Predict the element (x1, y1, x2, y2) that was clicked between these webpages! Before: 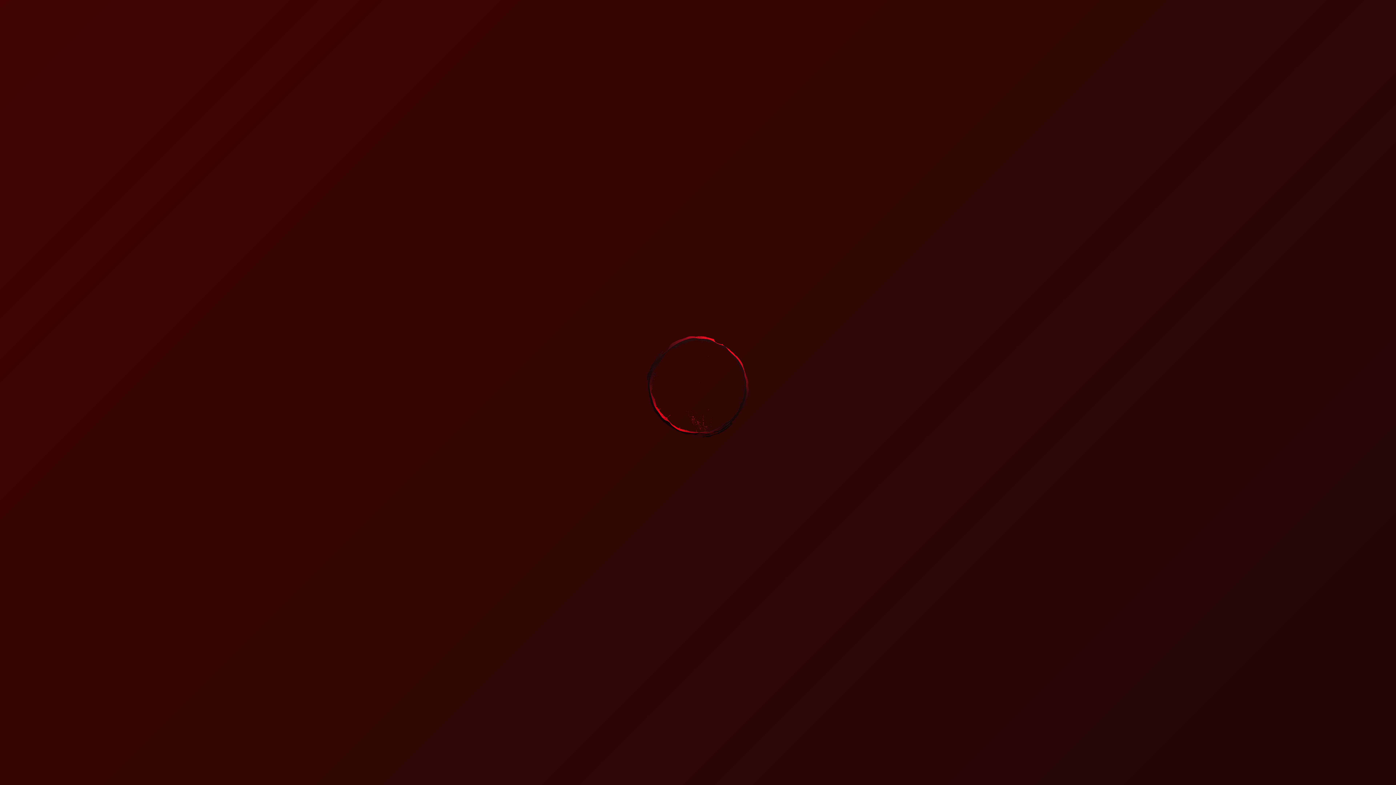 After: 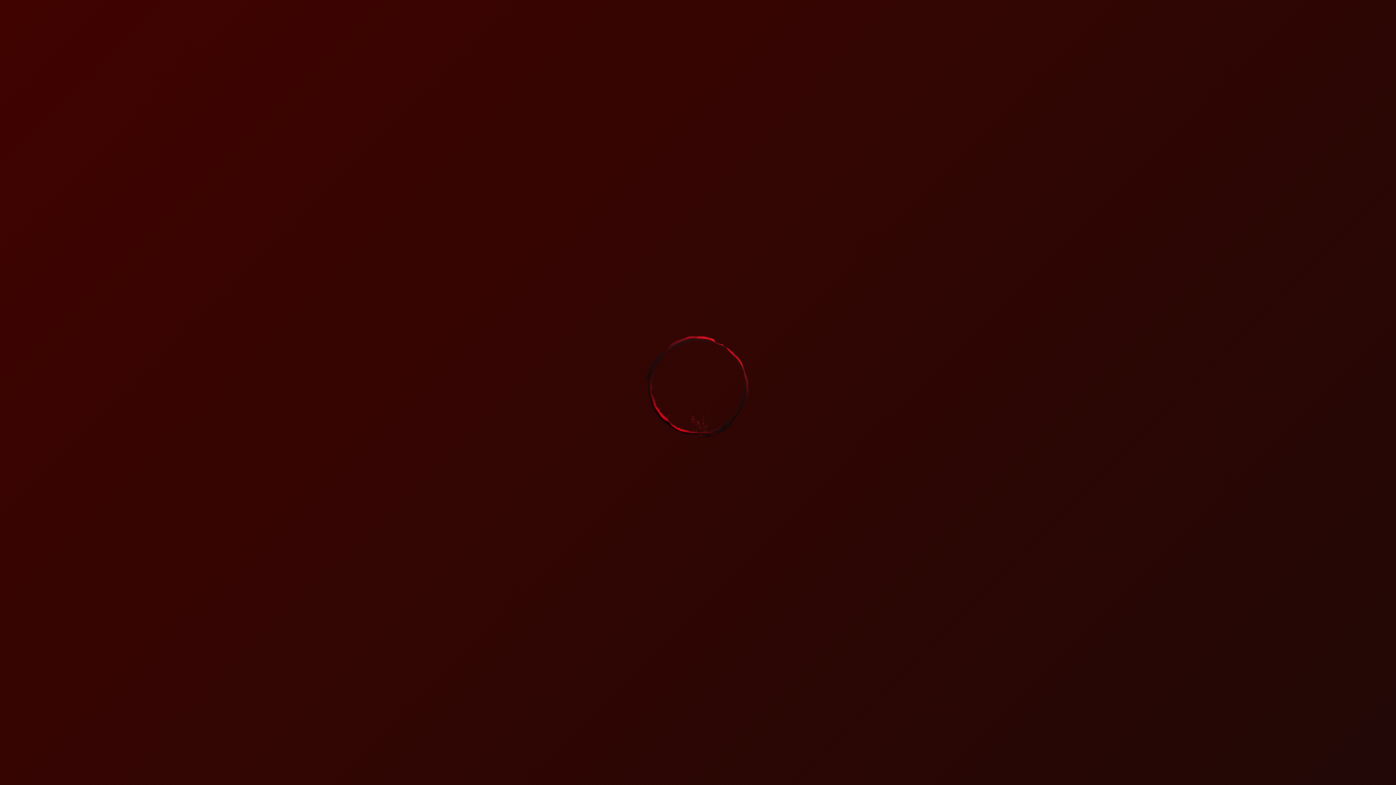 Action: bbox: (642, 434, 753, 441)